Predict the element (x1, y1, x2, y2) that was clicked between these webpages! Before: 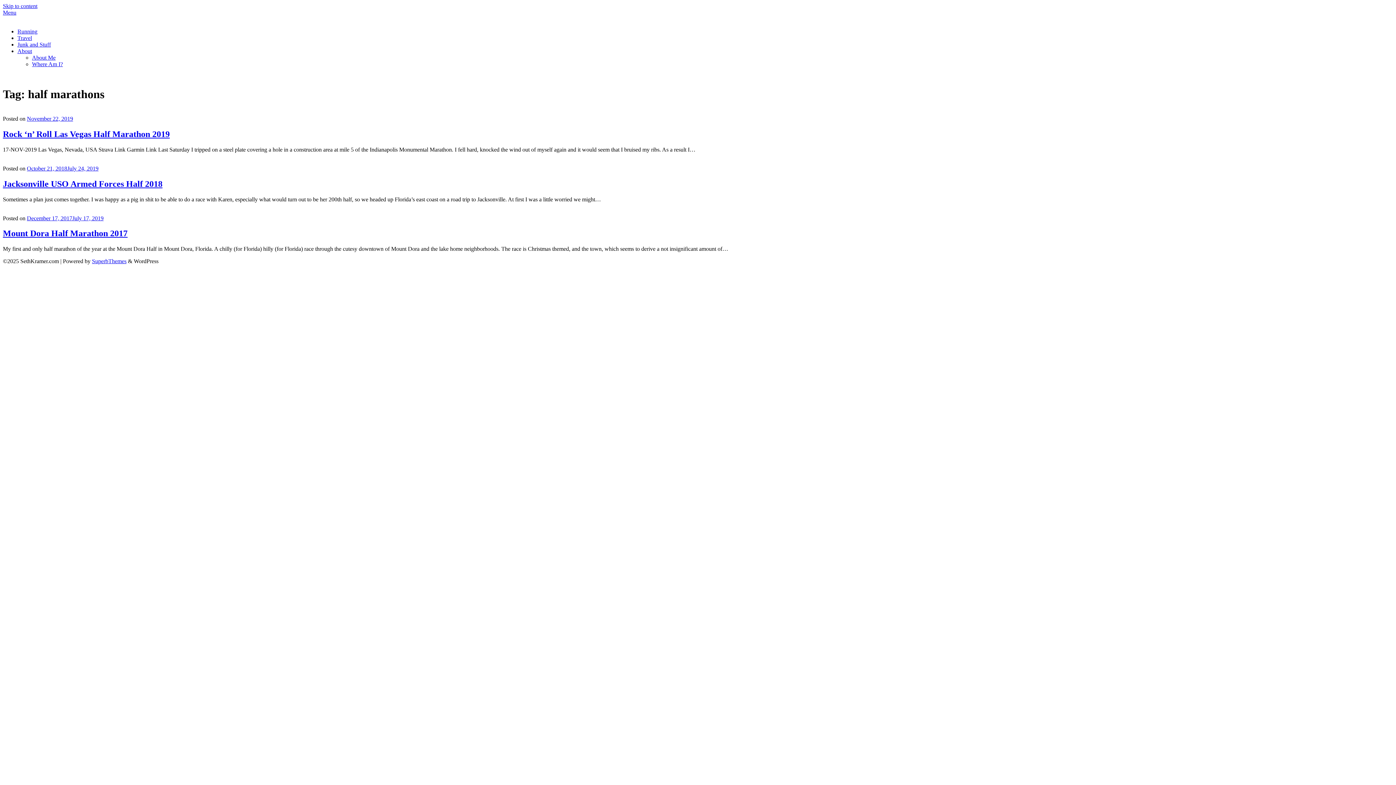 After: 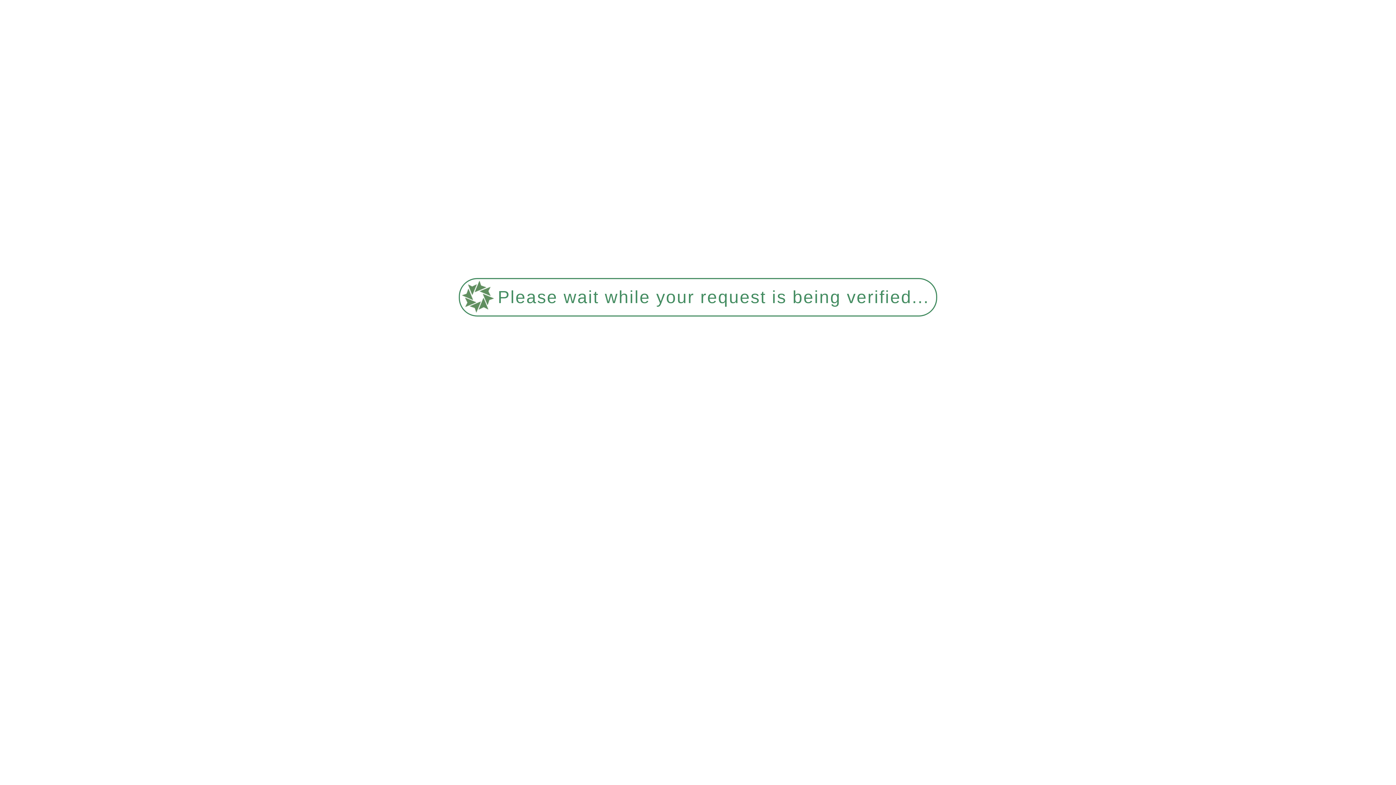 Action: bbox: (2, 16, 41, 22) label: SethKramer.com